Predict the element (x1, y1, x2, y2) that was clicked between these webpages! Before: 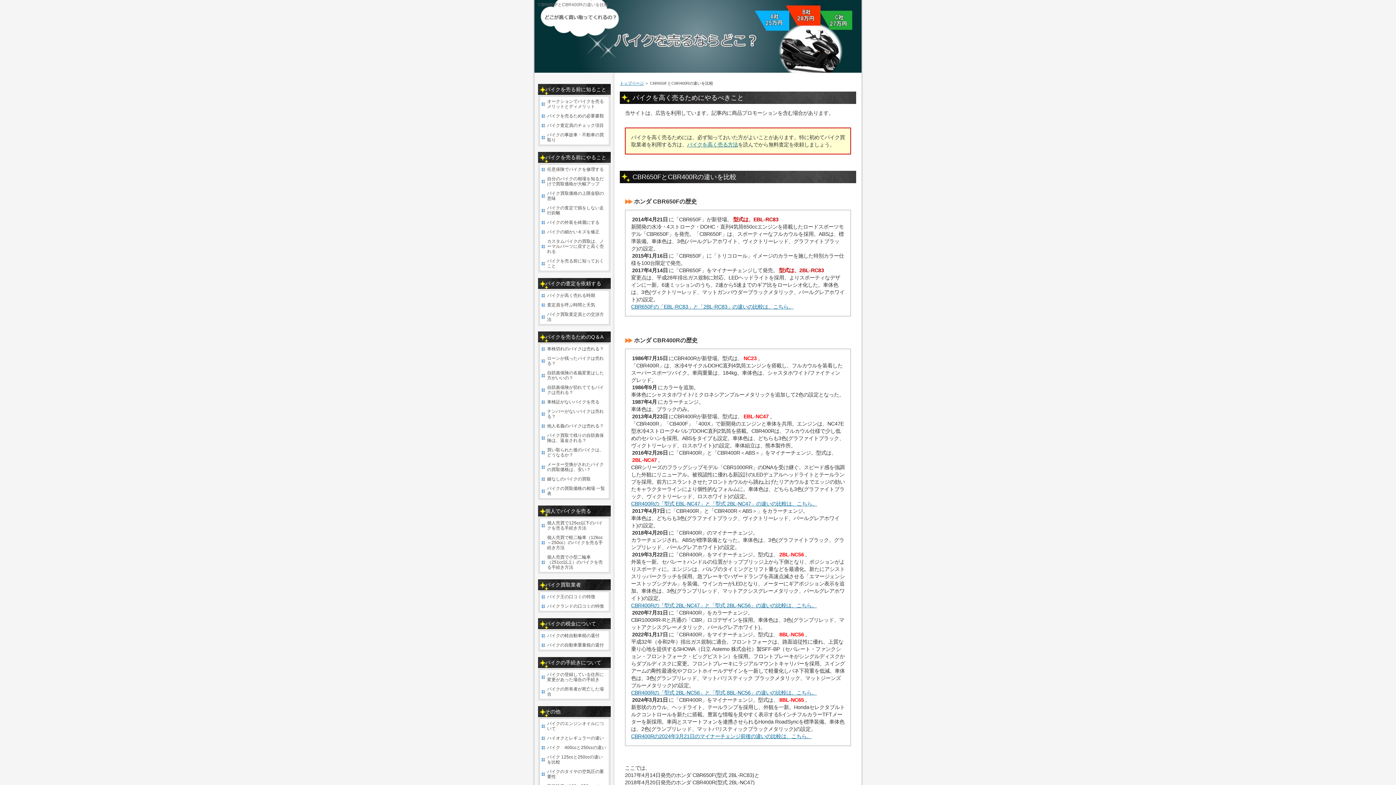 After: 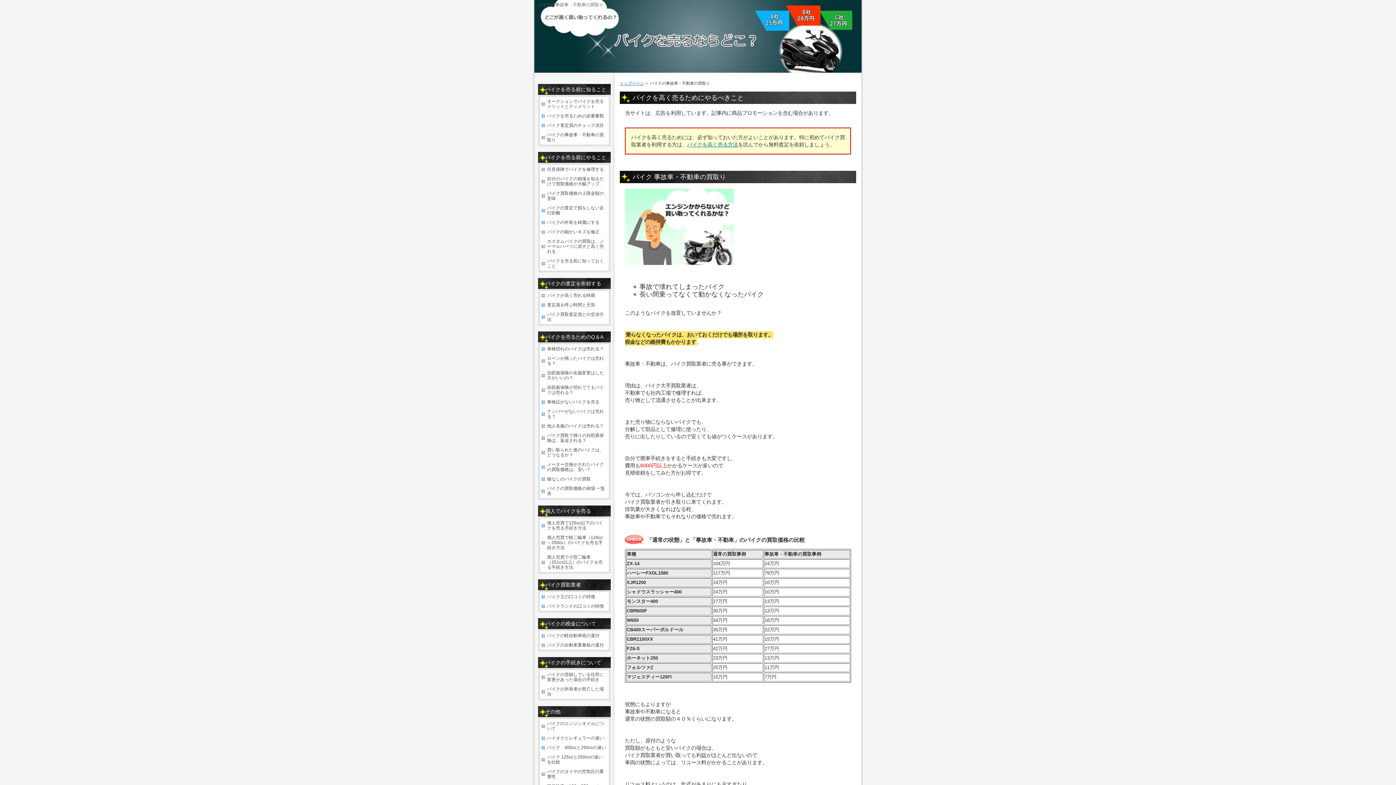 Action: bbox: (540, 130, 609, 144) label: バイクの事故車・不動車の買取り